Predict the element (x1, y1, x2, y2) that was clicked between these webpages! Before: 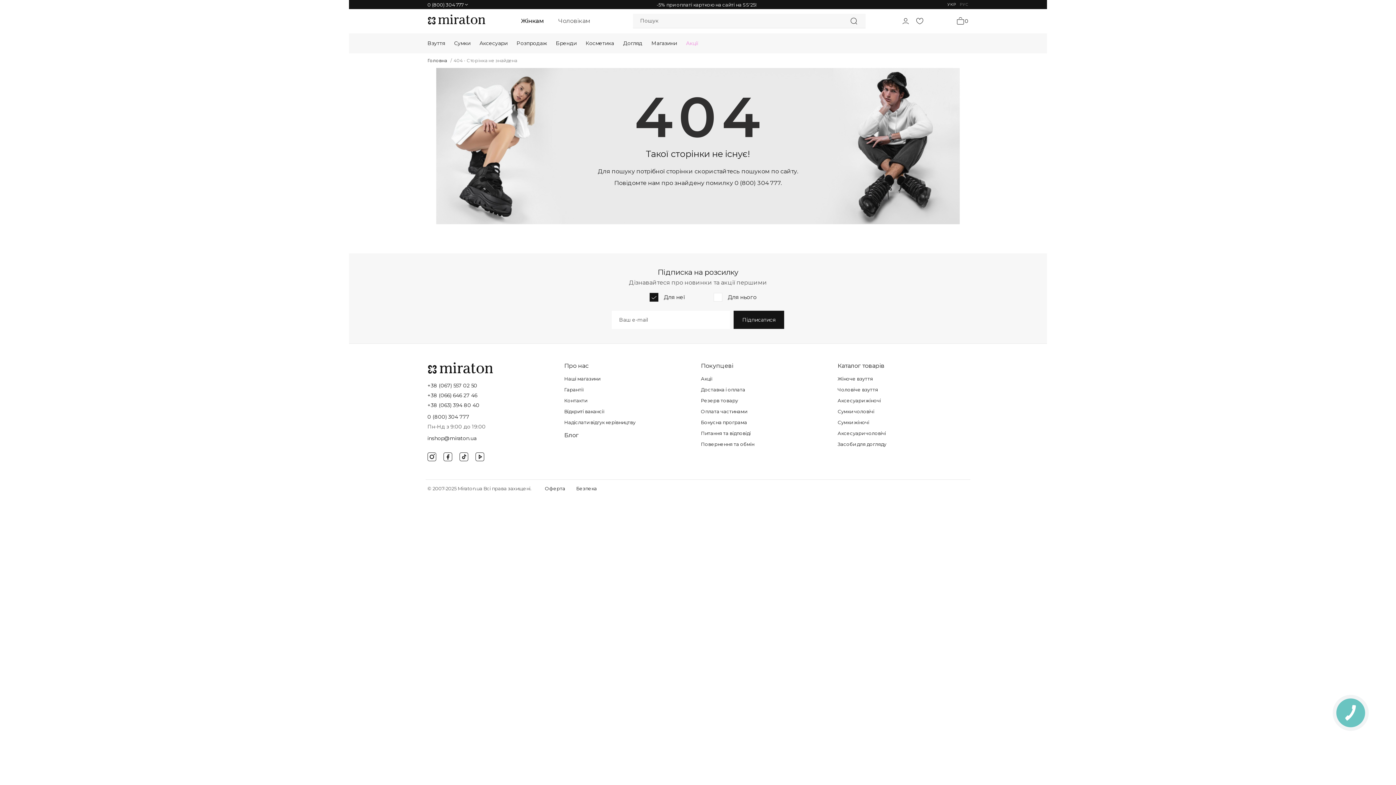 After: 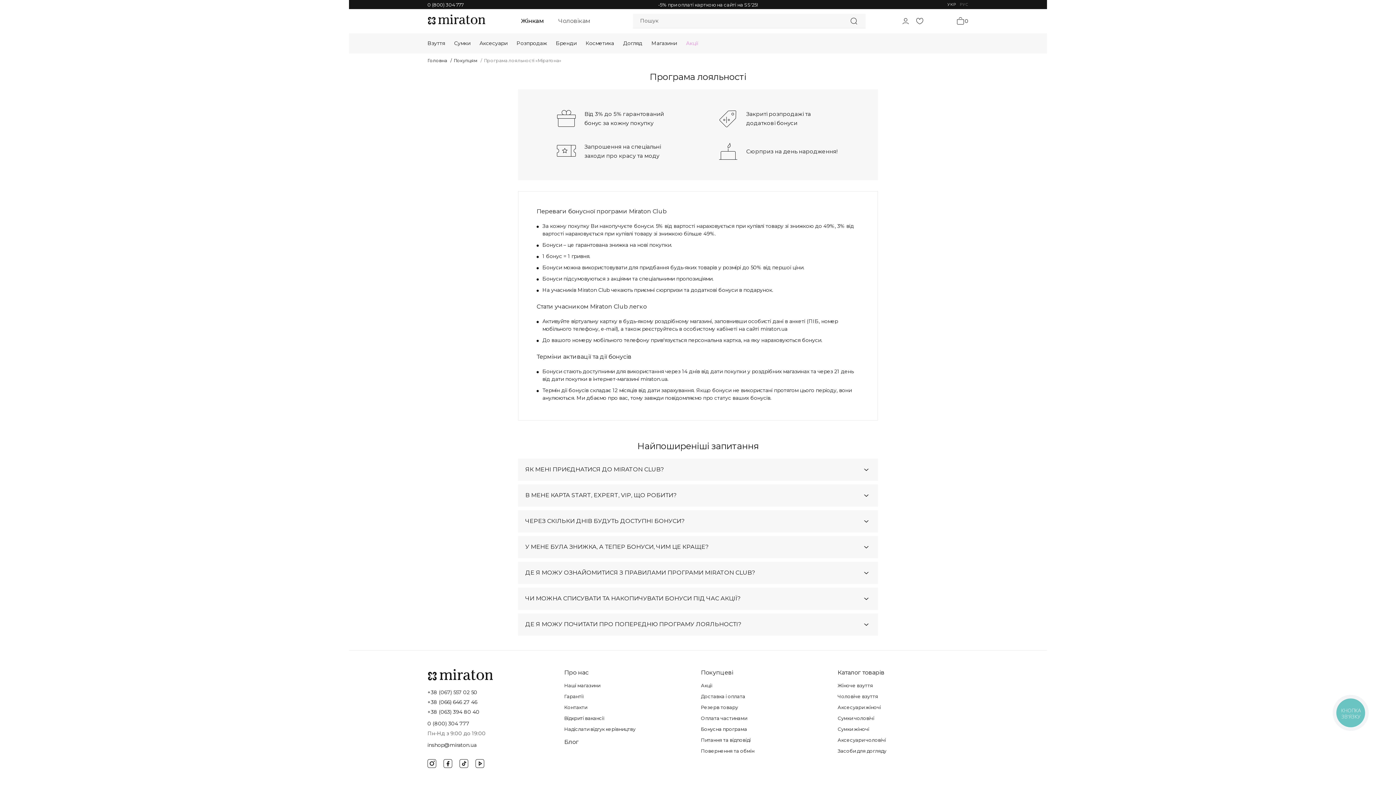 Action: bbox: (701, 419, 747, 425) label: Бонусна програма